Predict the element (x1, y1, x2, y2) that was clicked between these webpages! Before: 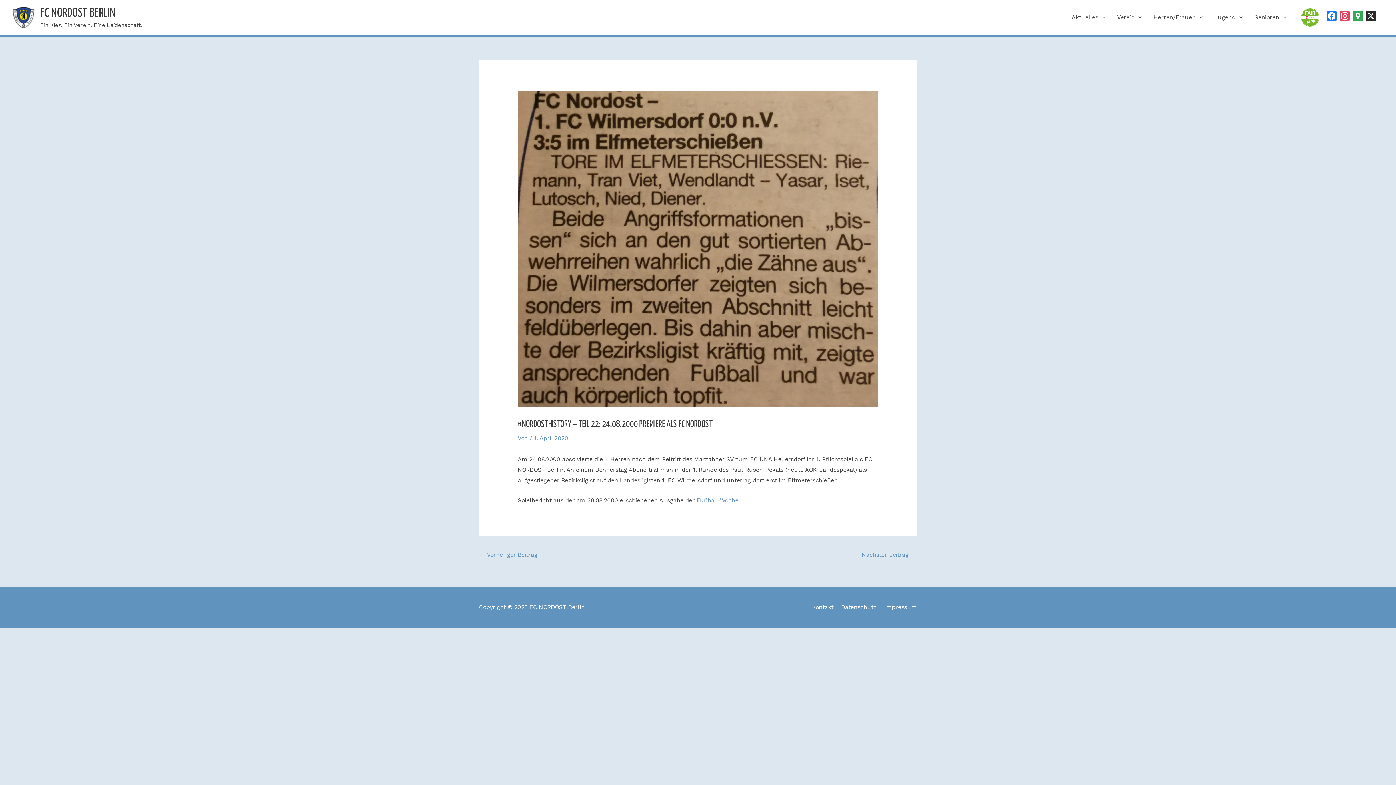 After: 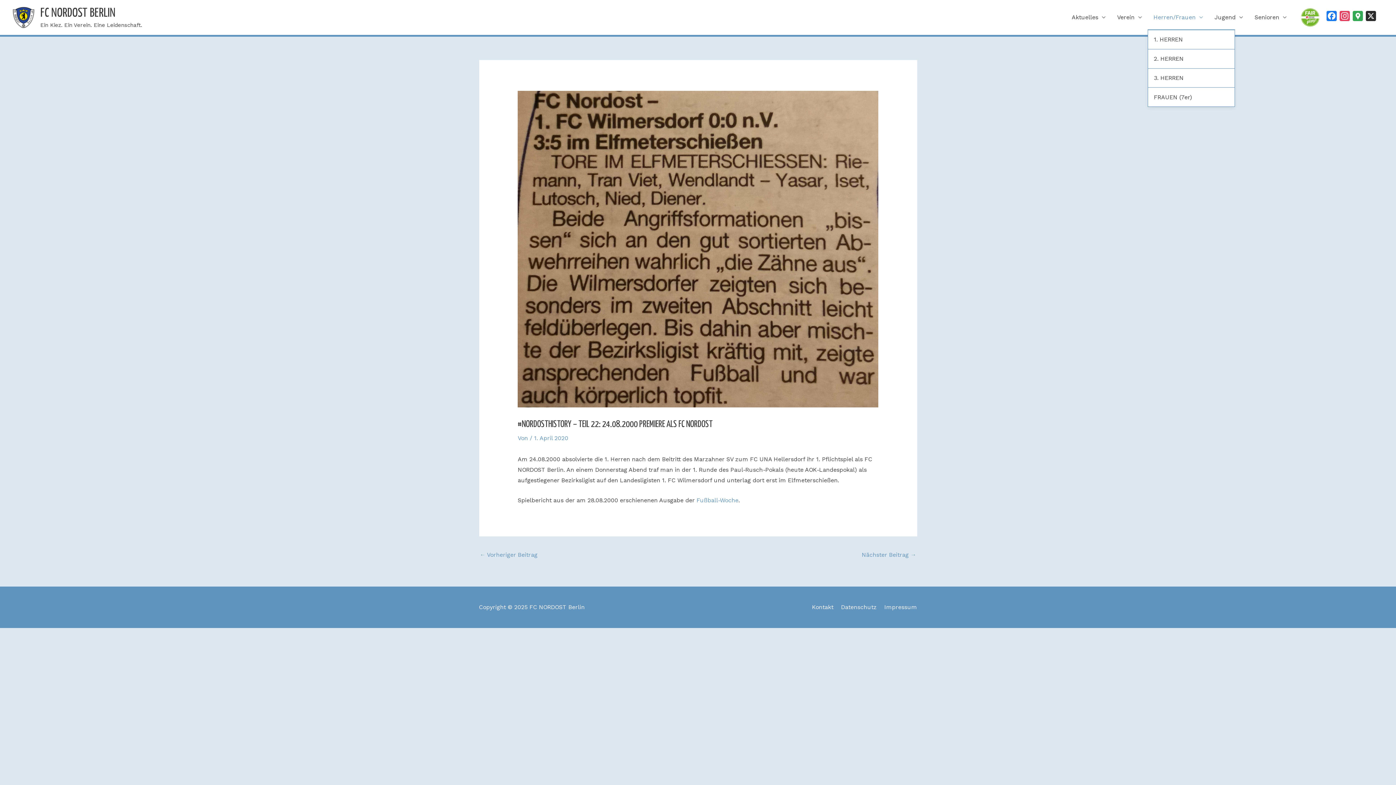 Action: bbox: (1148, 5, 1209, 29) label: Herren/Frauen